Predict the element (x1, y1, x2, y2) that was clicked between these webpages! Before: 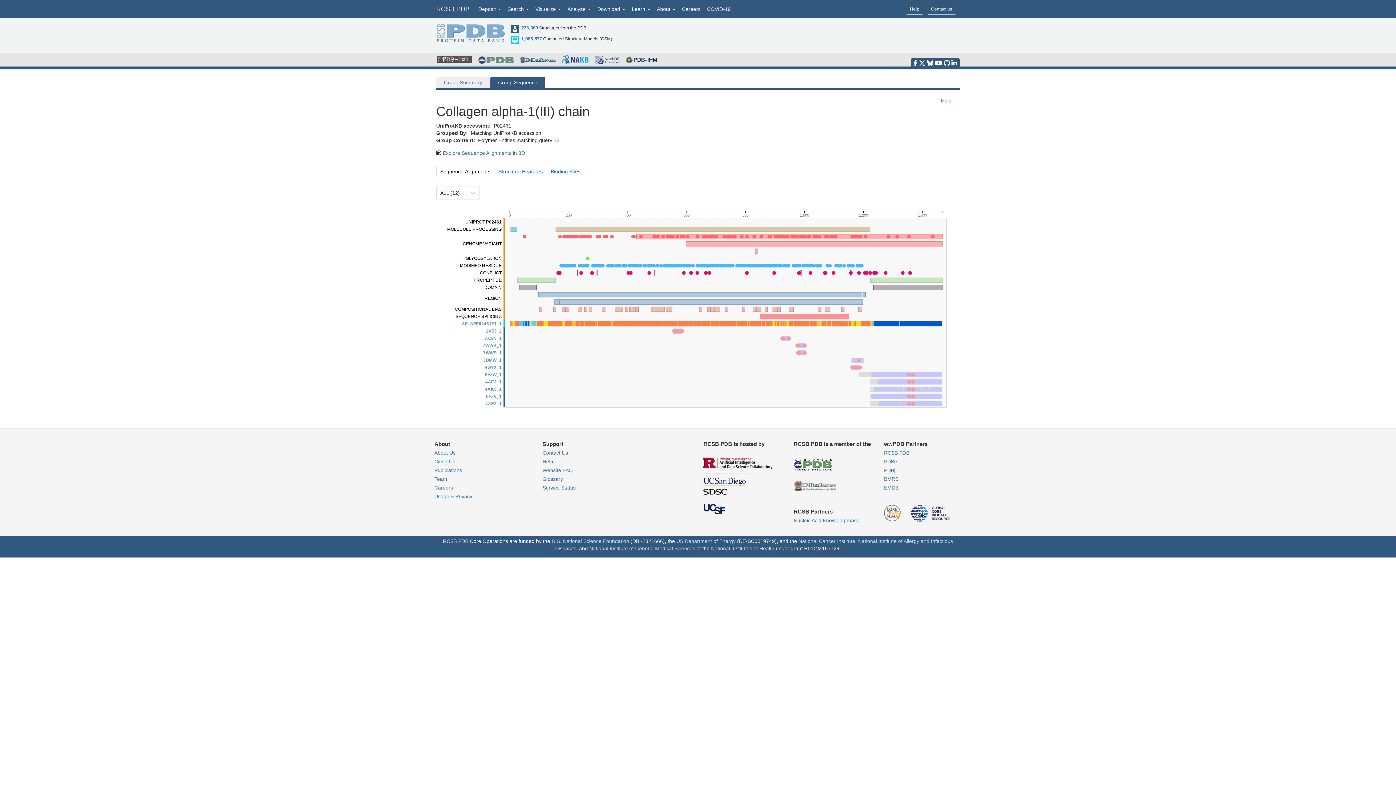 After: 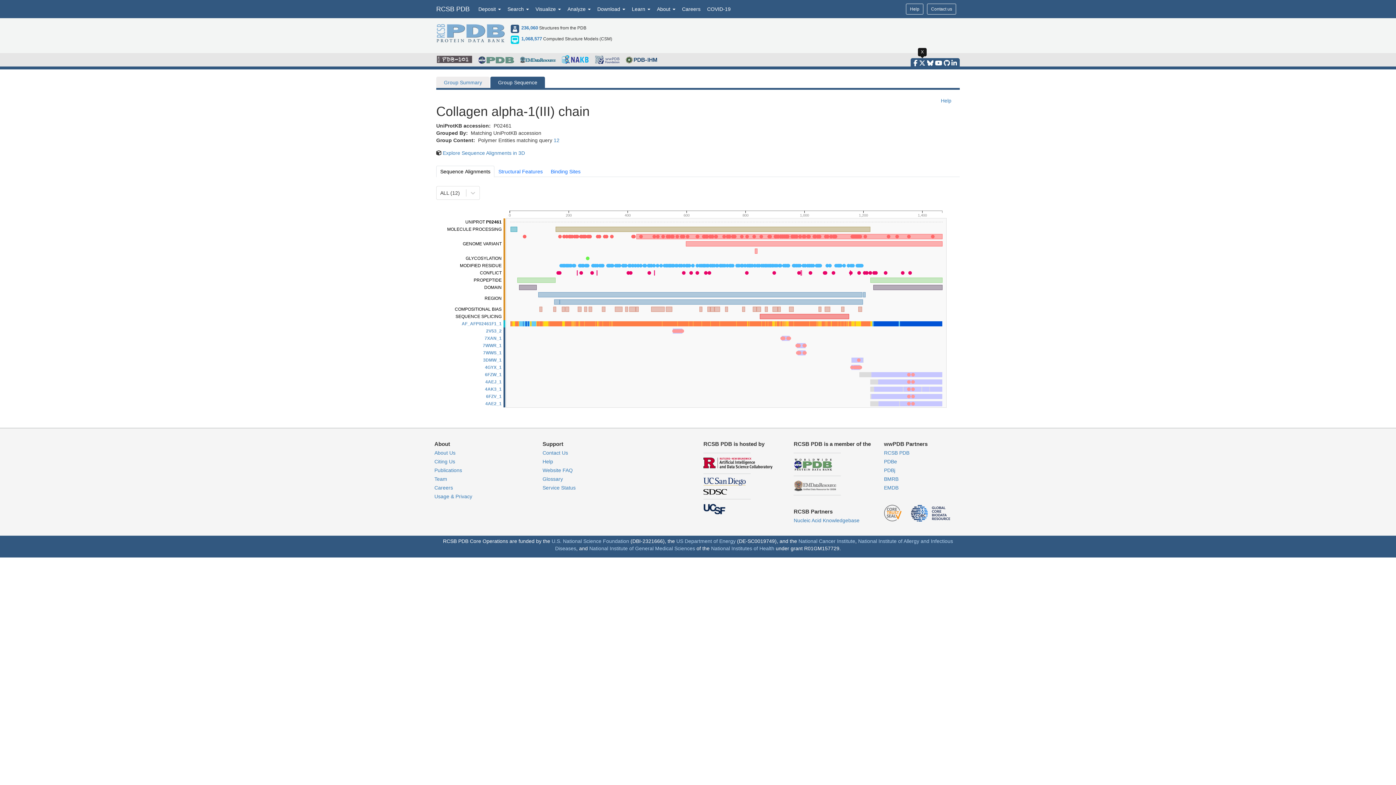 Action: bbox: (919, 59, 925, 66)